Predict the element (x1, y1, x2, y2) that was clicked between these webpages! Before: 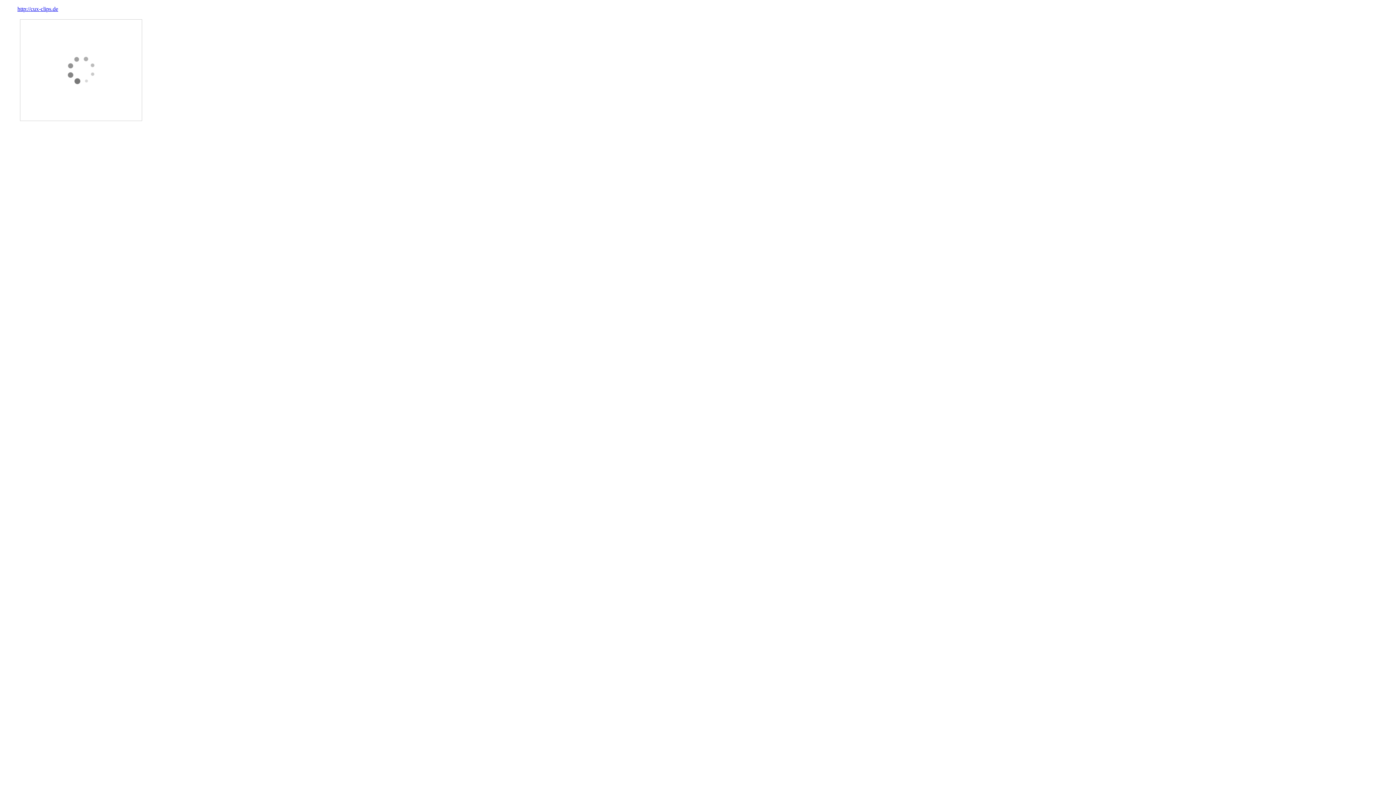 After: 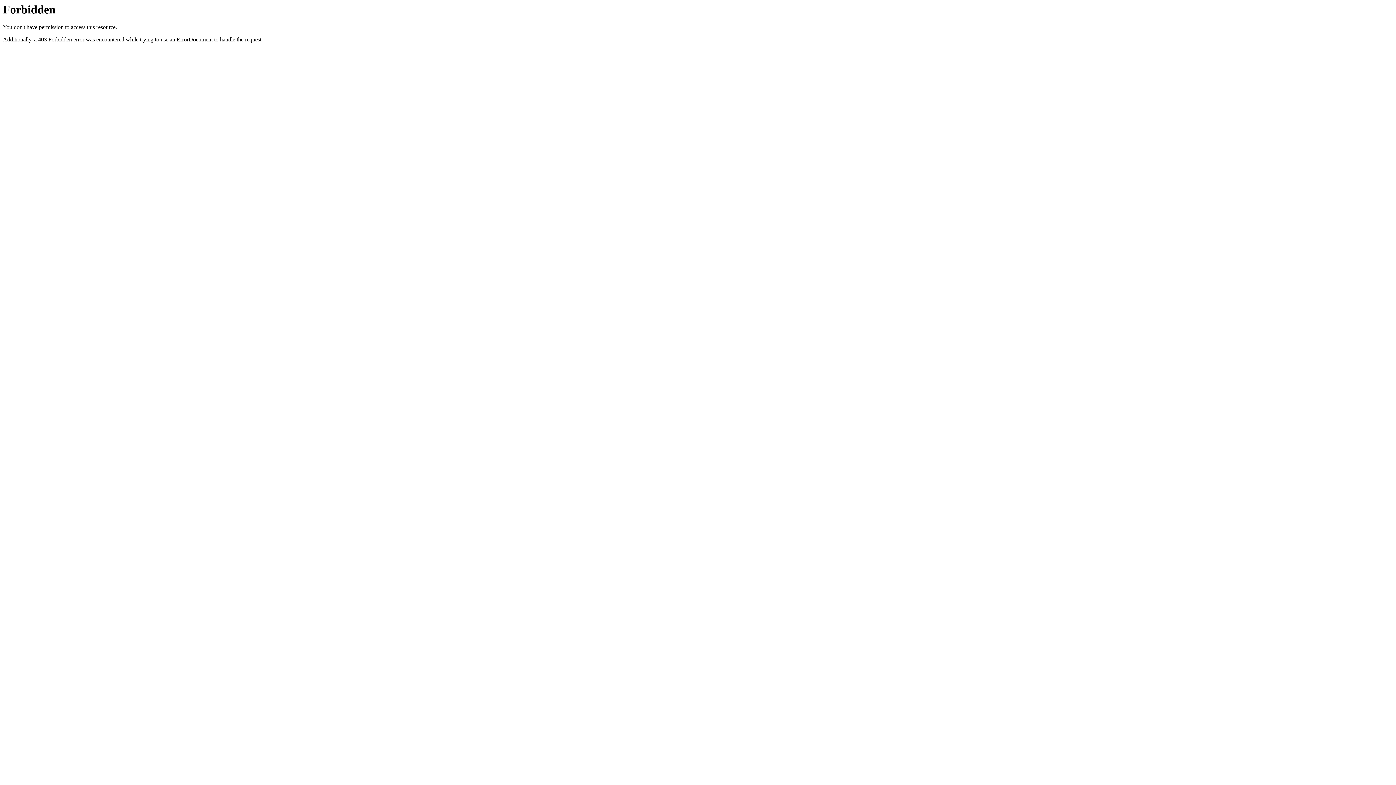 Action: bbox: (17, 5, 58, 12) label: http://cux-clips.de